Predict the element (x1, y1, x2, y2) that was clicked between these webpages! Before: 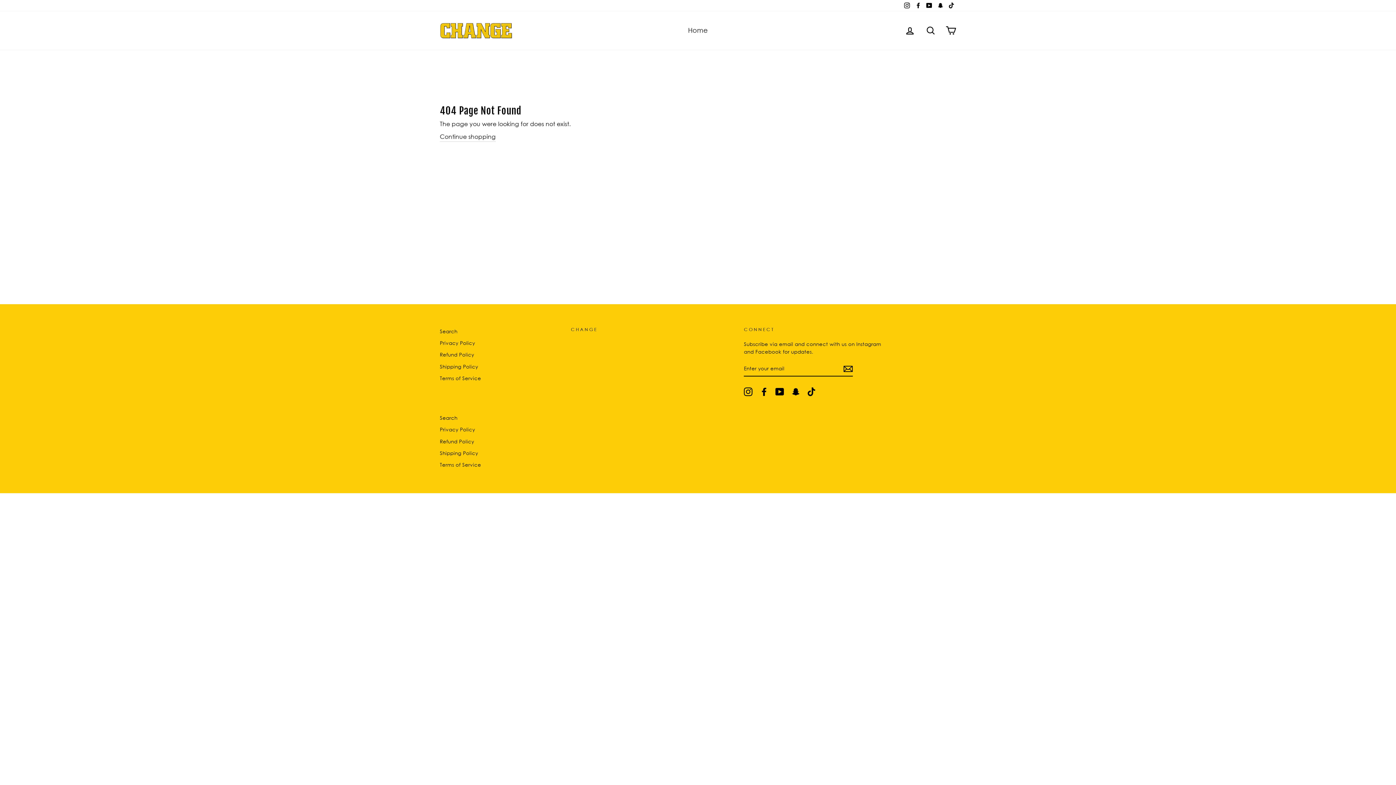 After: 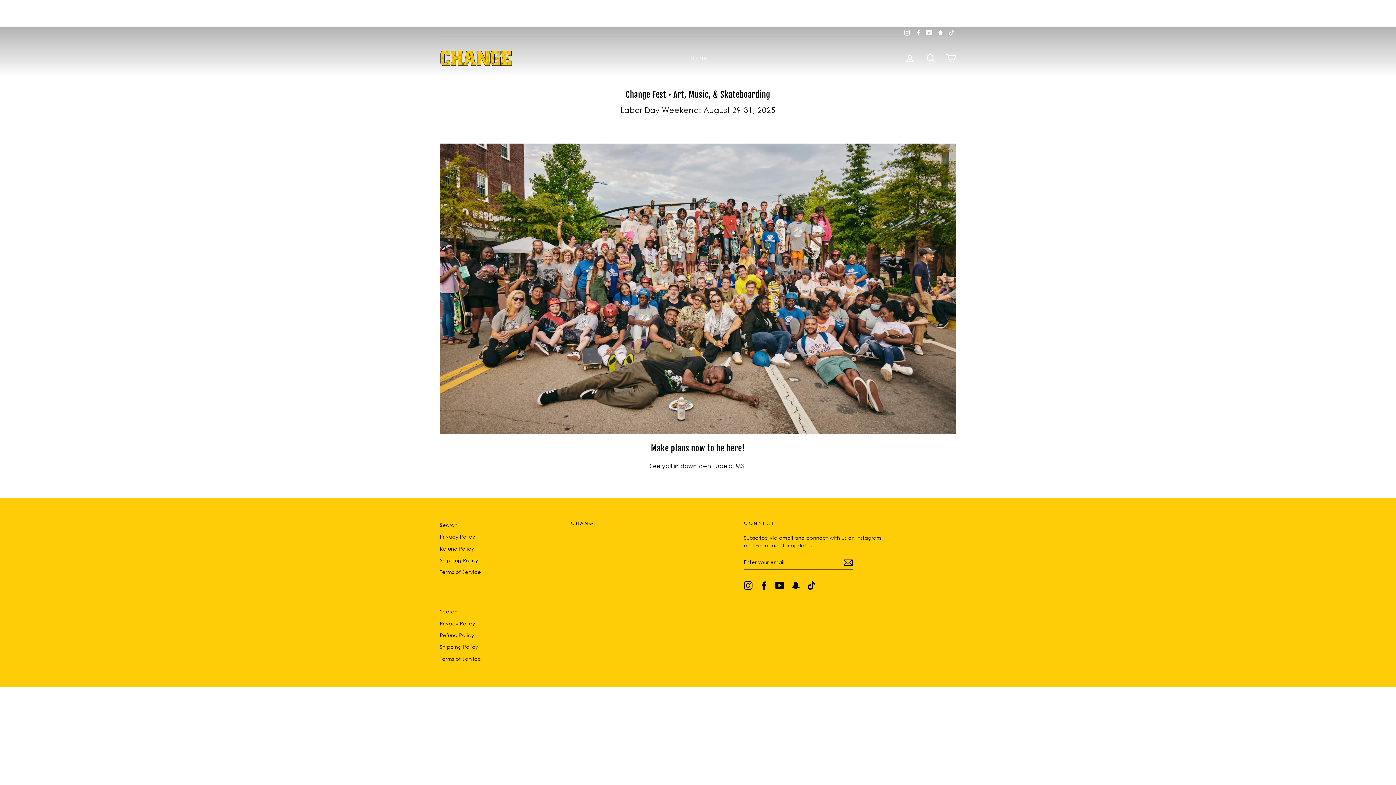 Action: bbox: (440, 22, 512, 38)